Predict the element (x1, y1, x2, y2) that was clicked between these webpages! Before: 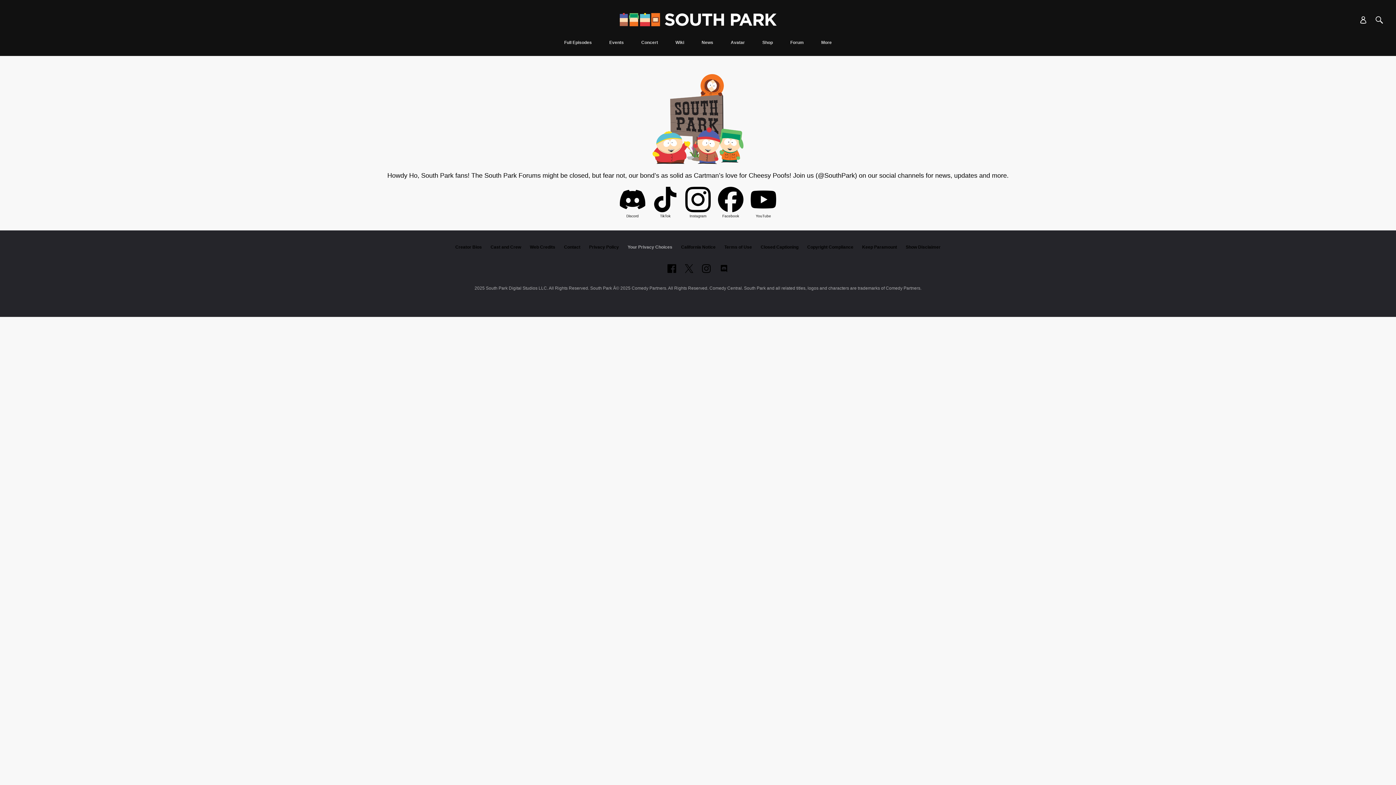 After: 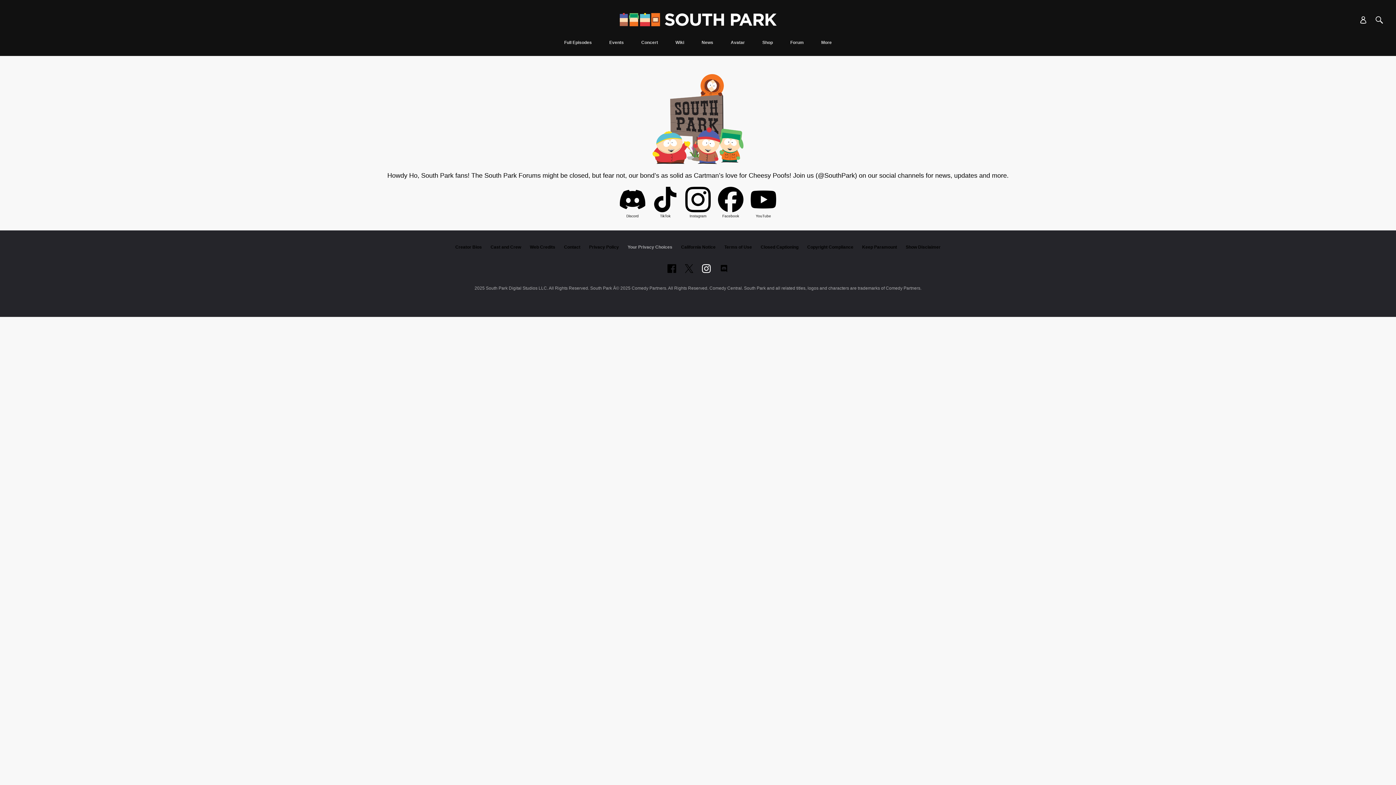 Action: label: Follow on instagram bbox: (702, 264, 711, 273)